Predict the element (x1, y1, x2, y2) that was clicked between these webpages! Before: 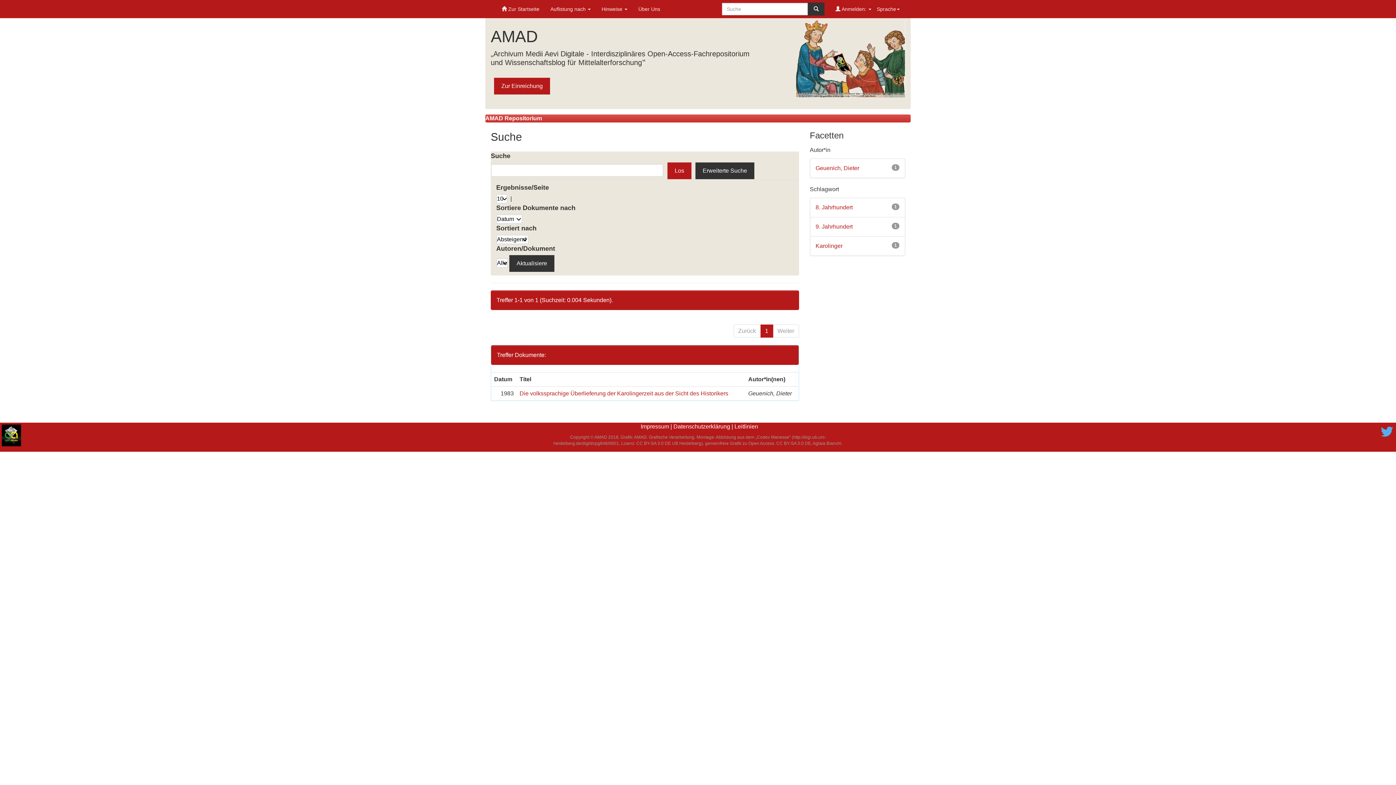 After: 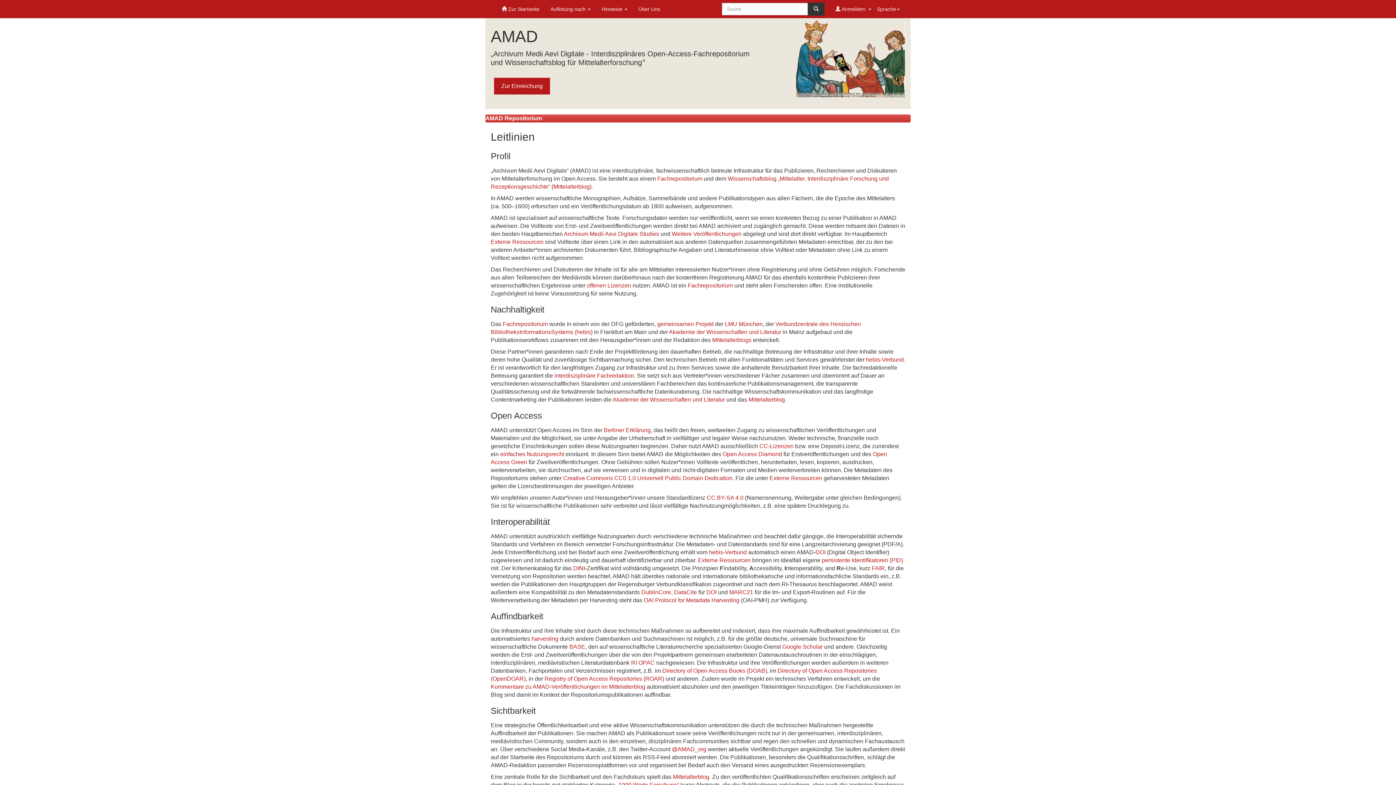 Action: bbox: (734, 423, 758, 429) label: Leitlinien